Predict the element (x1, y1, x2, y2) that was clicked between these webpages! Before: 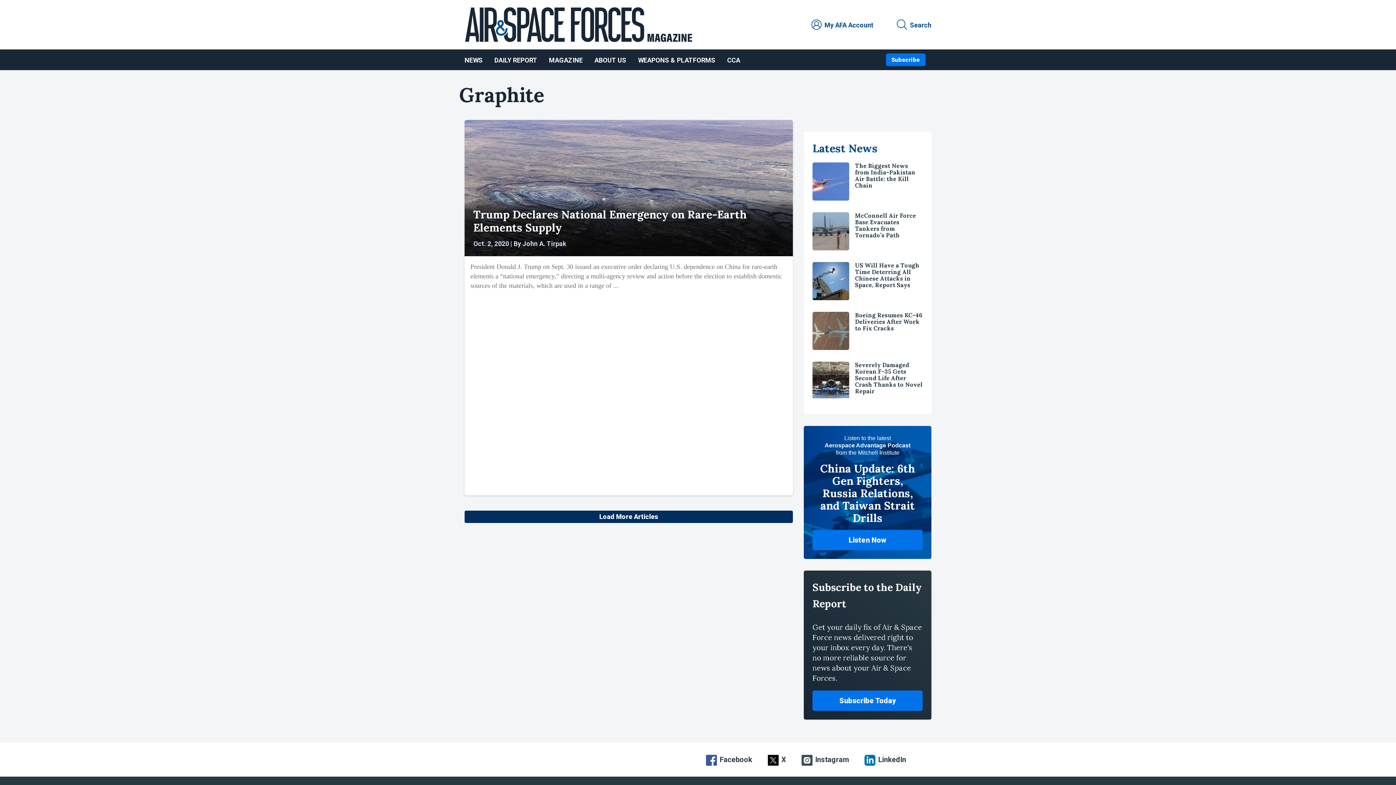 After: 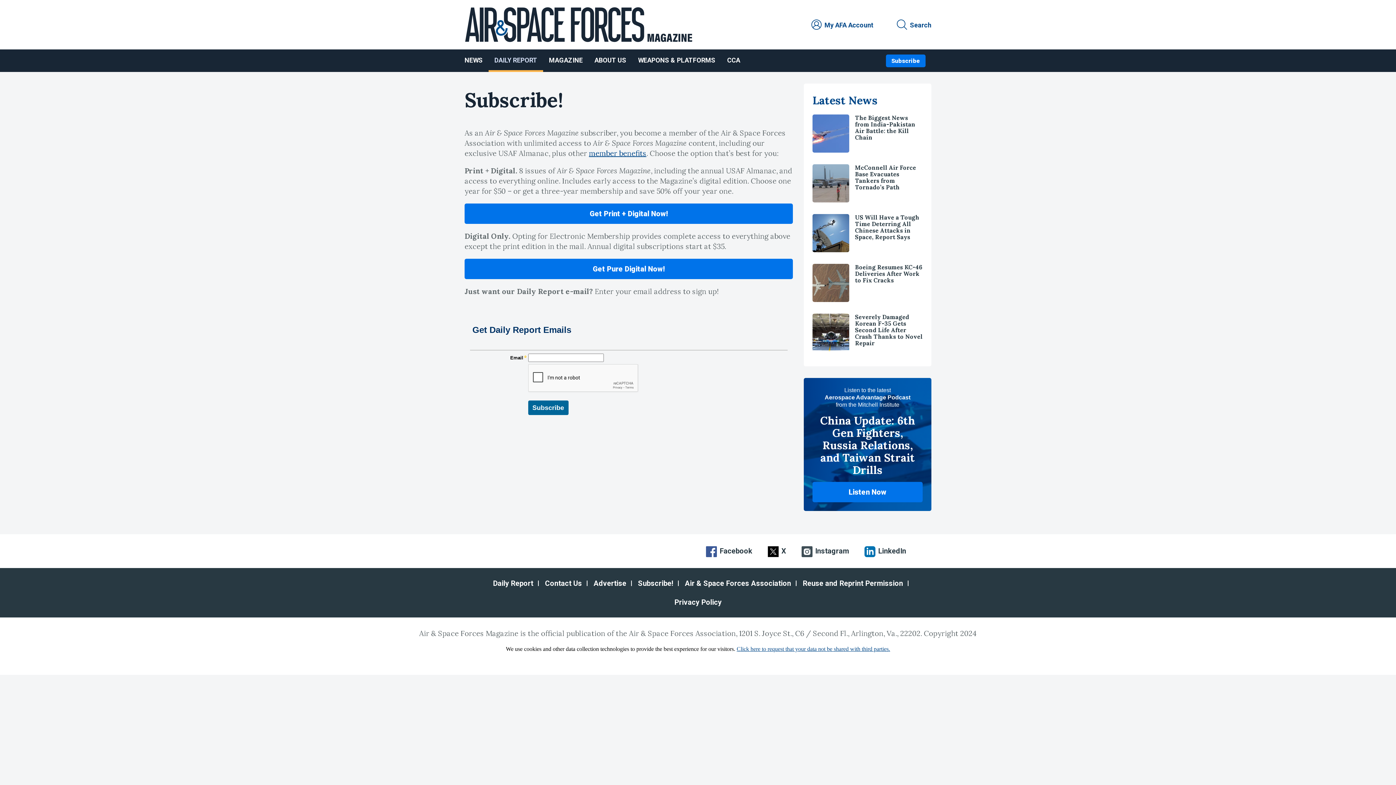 Action: label: Subscribe bbox: (886, 53, 925, 66)